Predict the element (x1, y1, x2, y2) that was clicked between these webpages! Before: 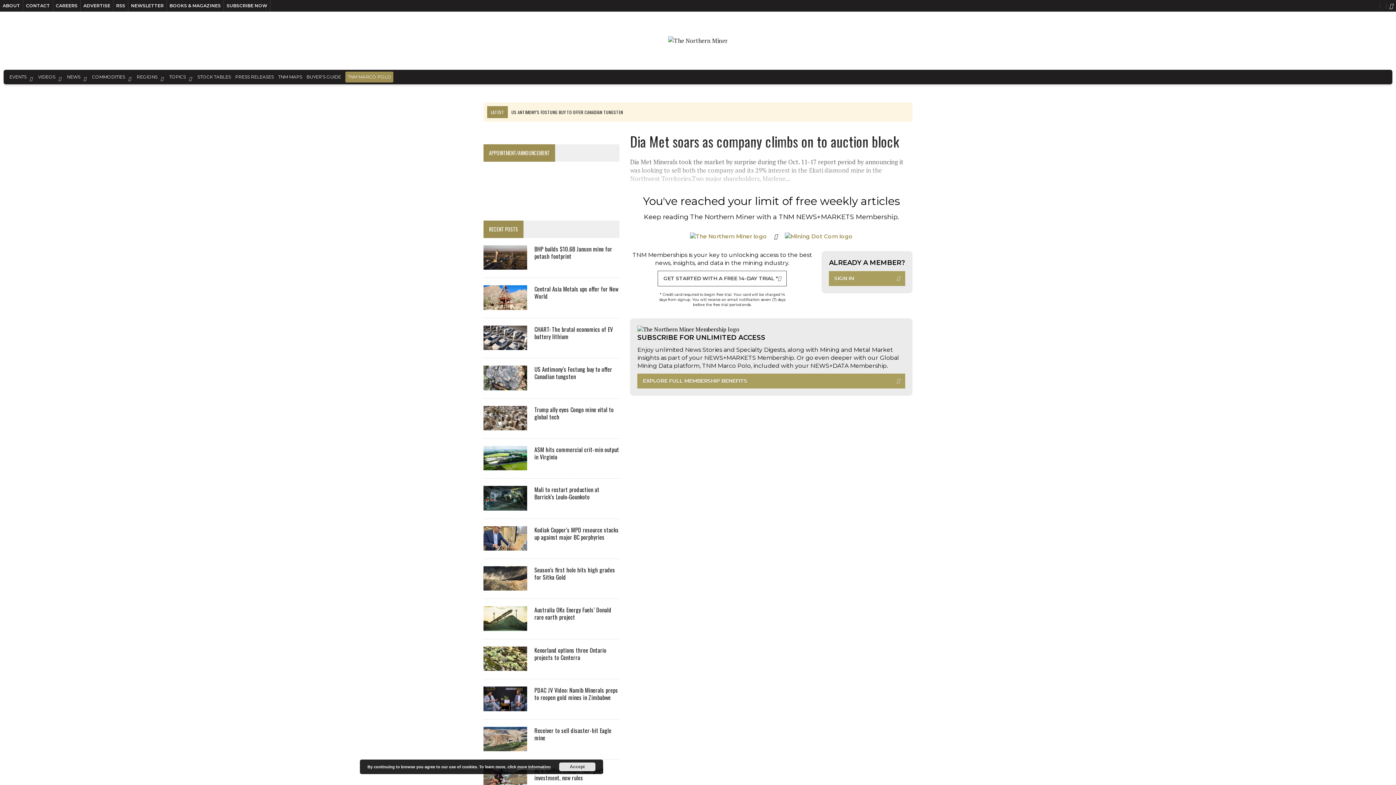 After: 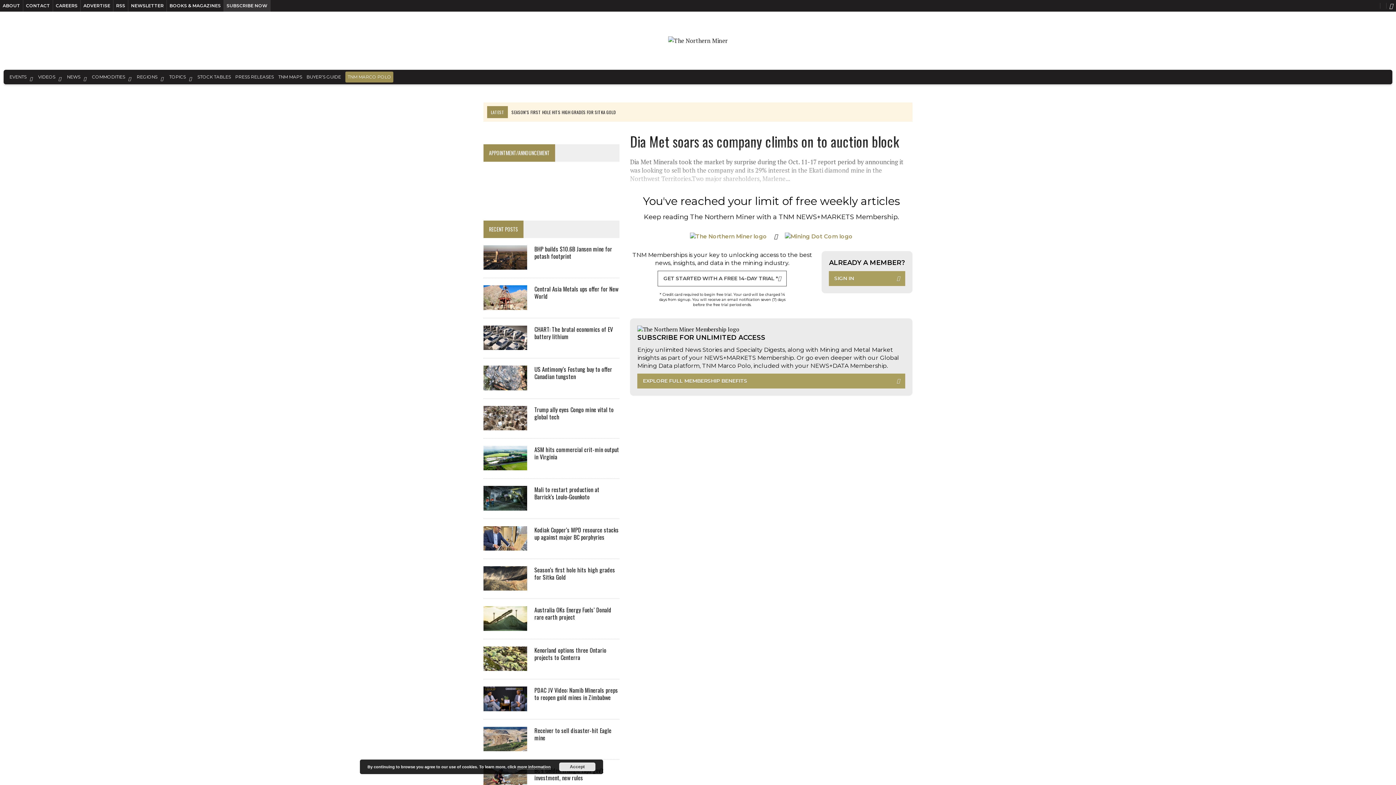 Action: bbox: (224, 0, 270, 11) label: SUBSCRIBE NOW